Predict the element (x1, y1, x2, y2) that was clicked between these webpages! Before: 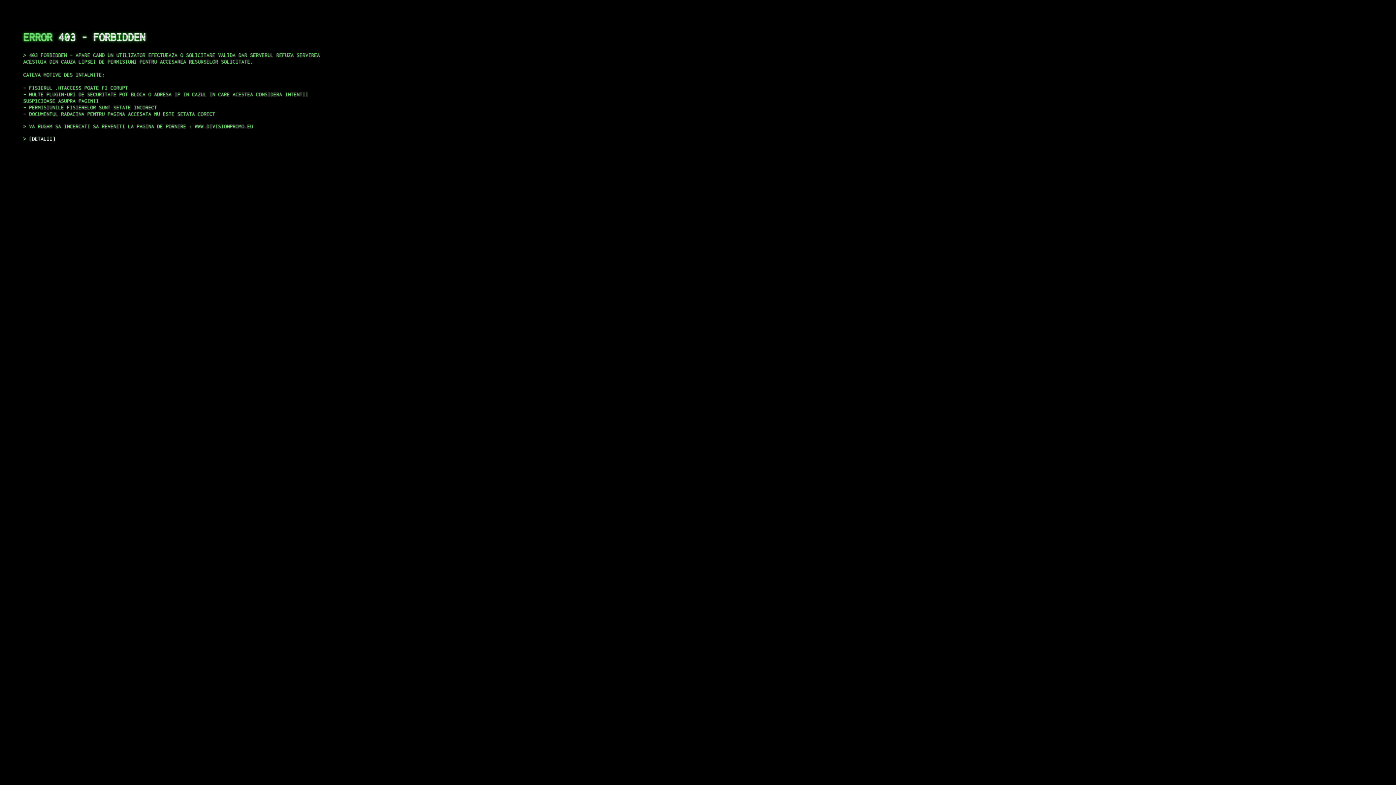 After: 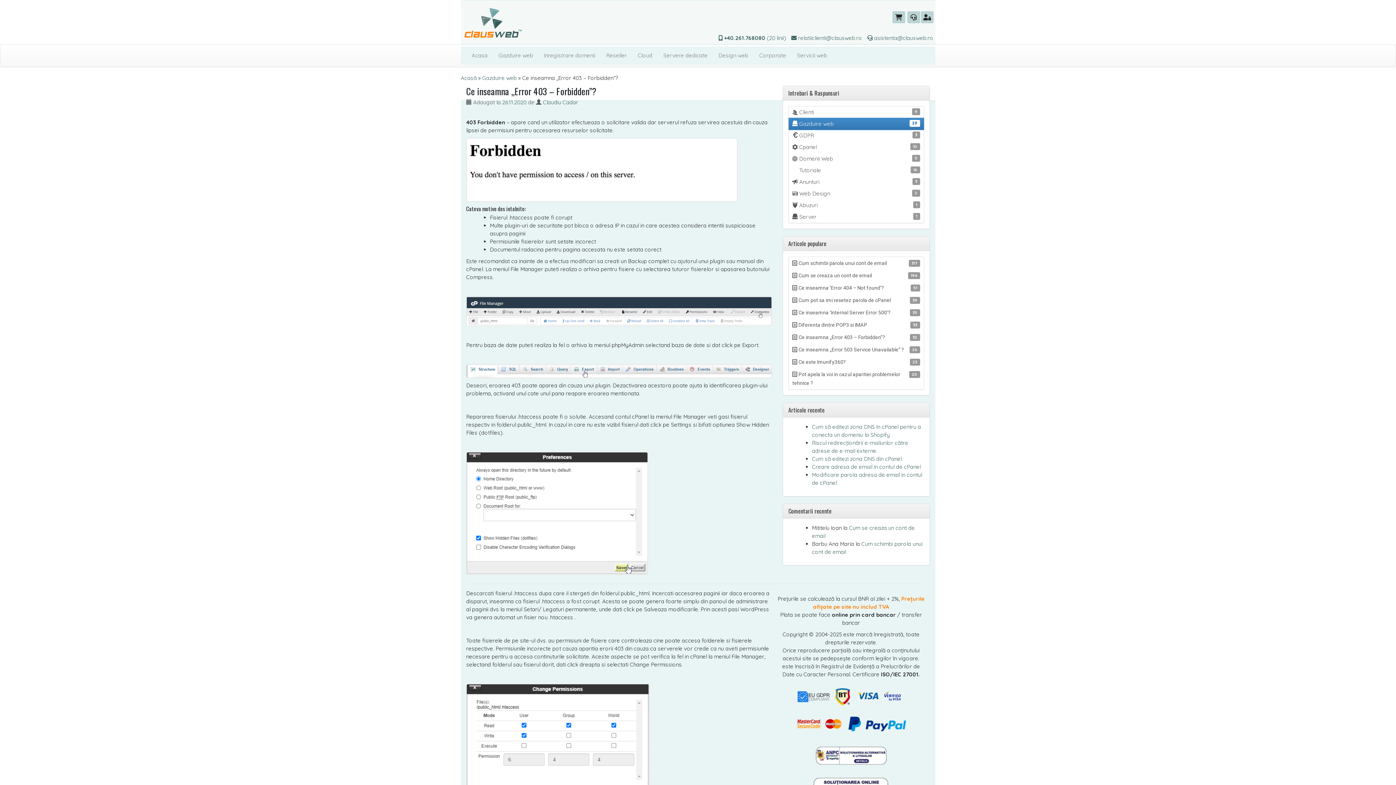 Action: bbox: (29, 135, 55, 141) label: DETALII